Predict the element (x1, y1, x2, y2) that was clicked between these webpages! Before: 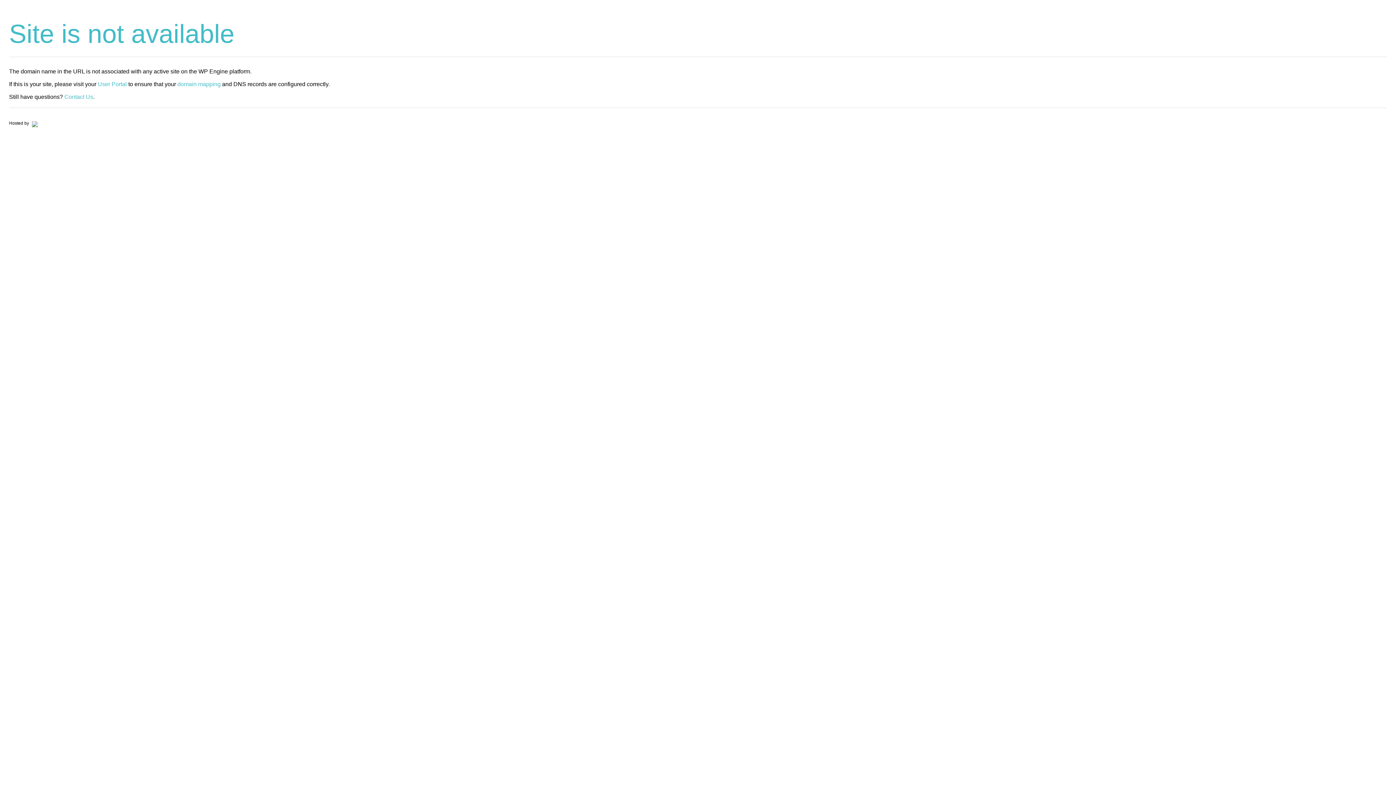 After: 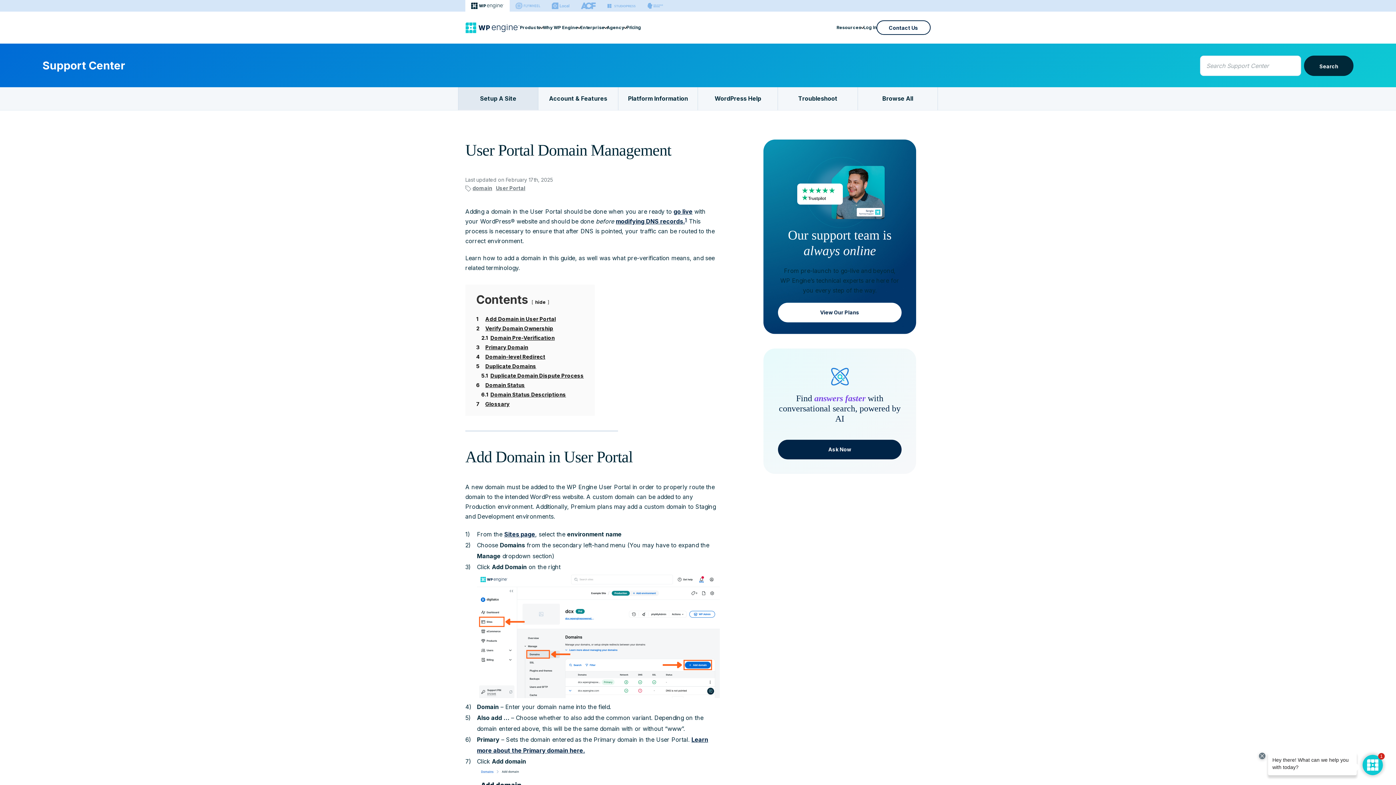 Action: bbox: (177, 81, 220, 87) label: domain mapping